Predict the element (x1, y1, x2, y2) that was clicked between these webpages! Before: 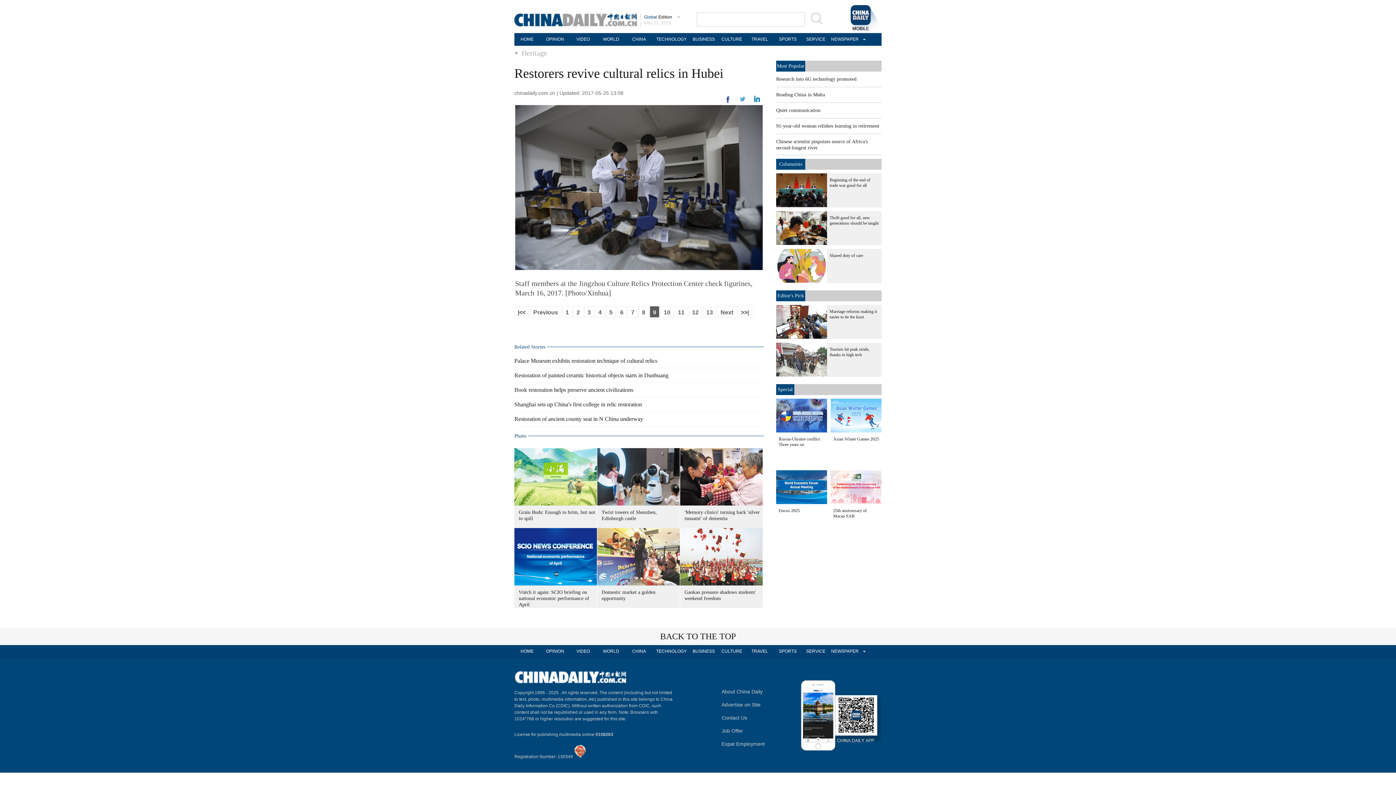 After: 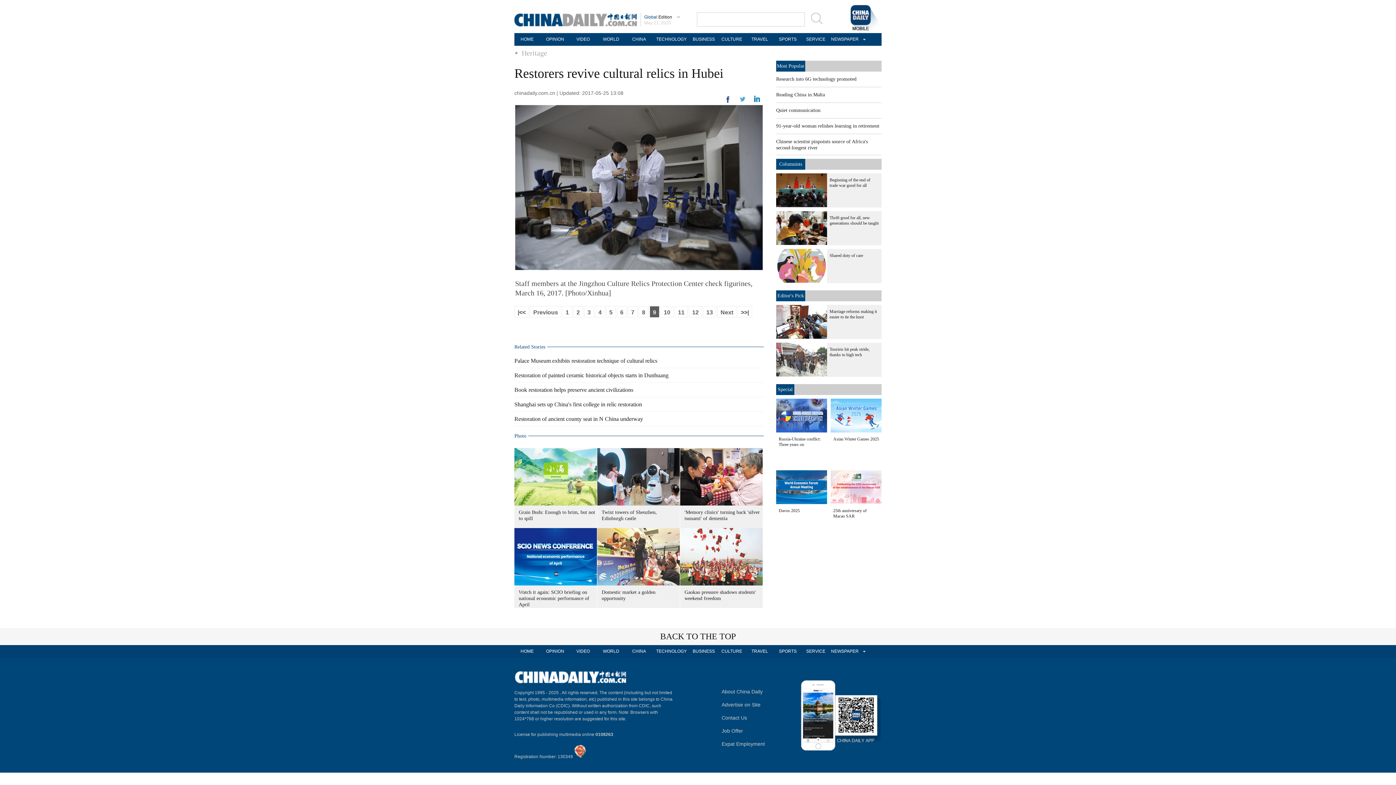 Action: bbox: (776, 241, 827, 246)